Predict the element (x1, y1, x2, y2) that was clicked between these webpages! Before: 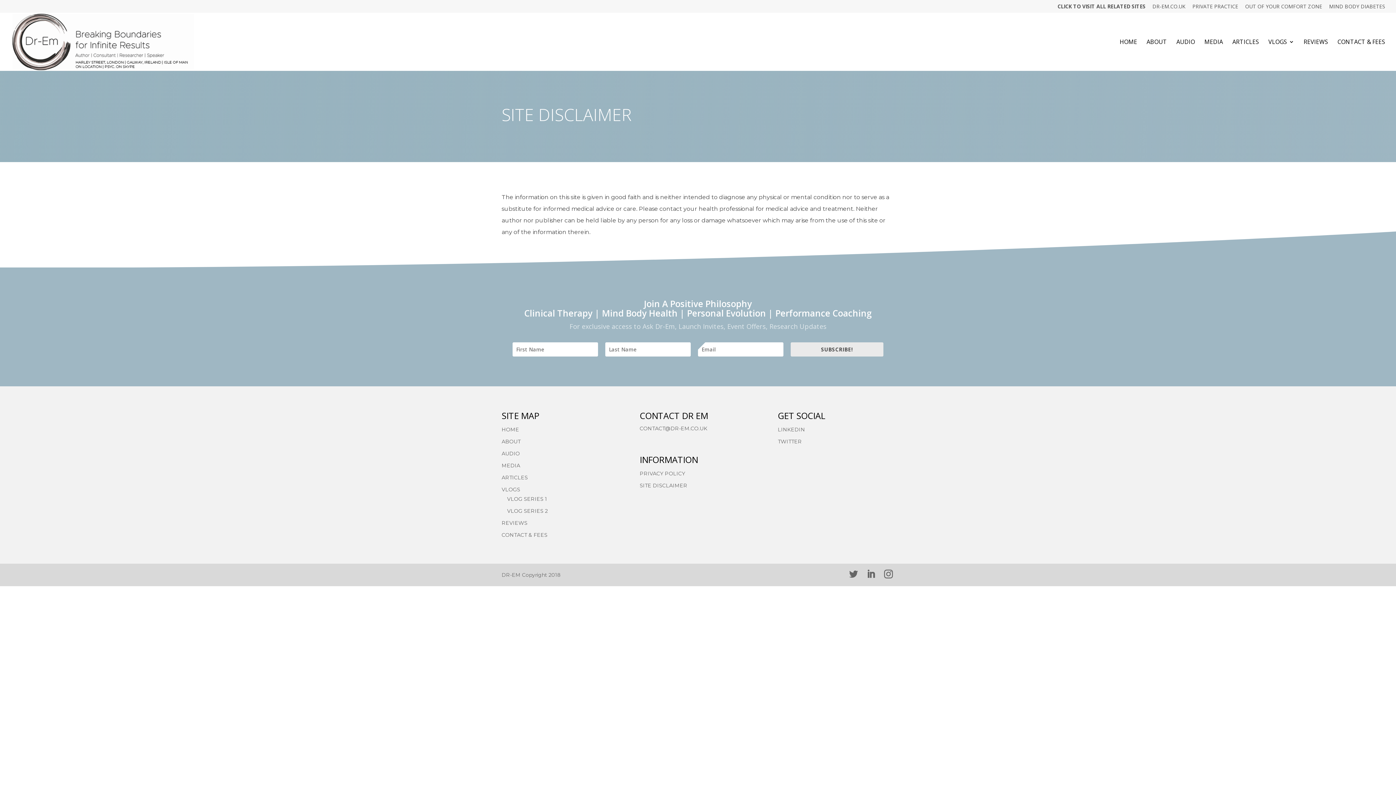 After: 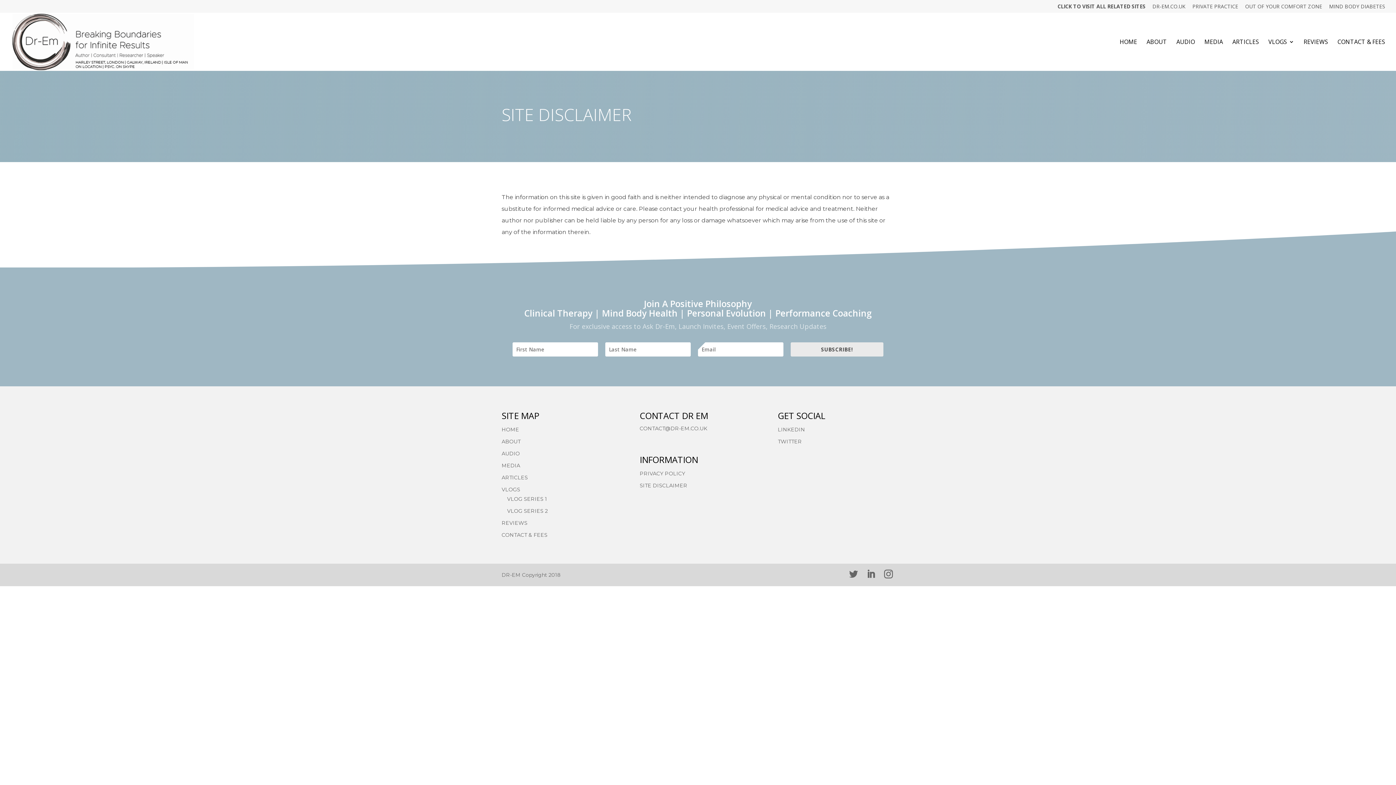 Action: bbox: (639, 482, 687, 489) label: SITE DISCLAIMER